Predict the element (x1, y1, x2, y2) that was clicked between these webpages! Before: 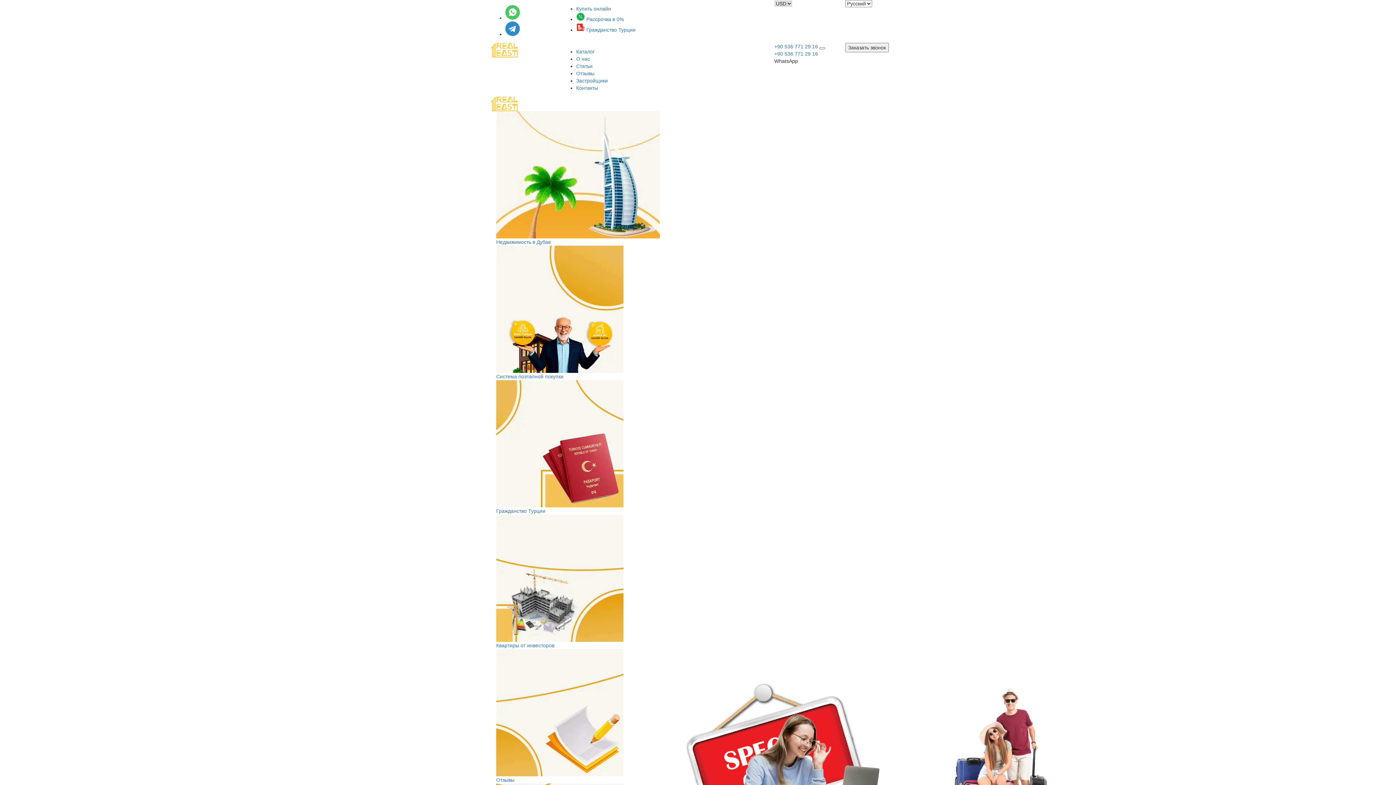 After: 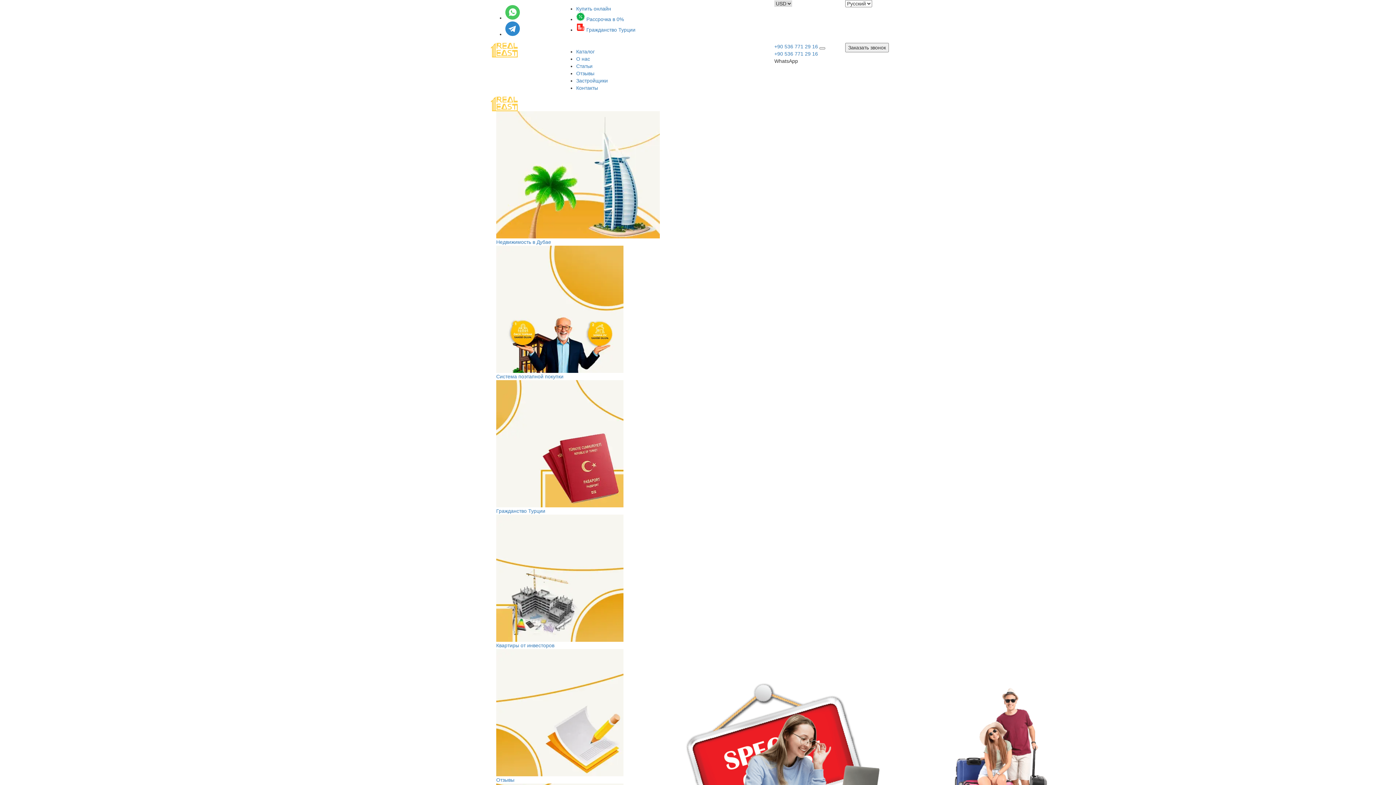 Action: bbox: (490, 46, 517, 52)